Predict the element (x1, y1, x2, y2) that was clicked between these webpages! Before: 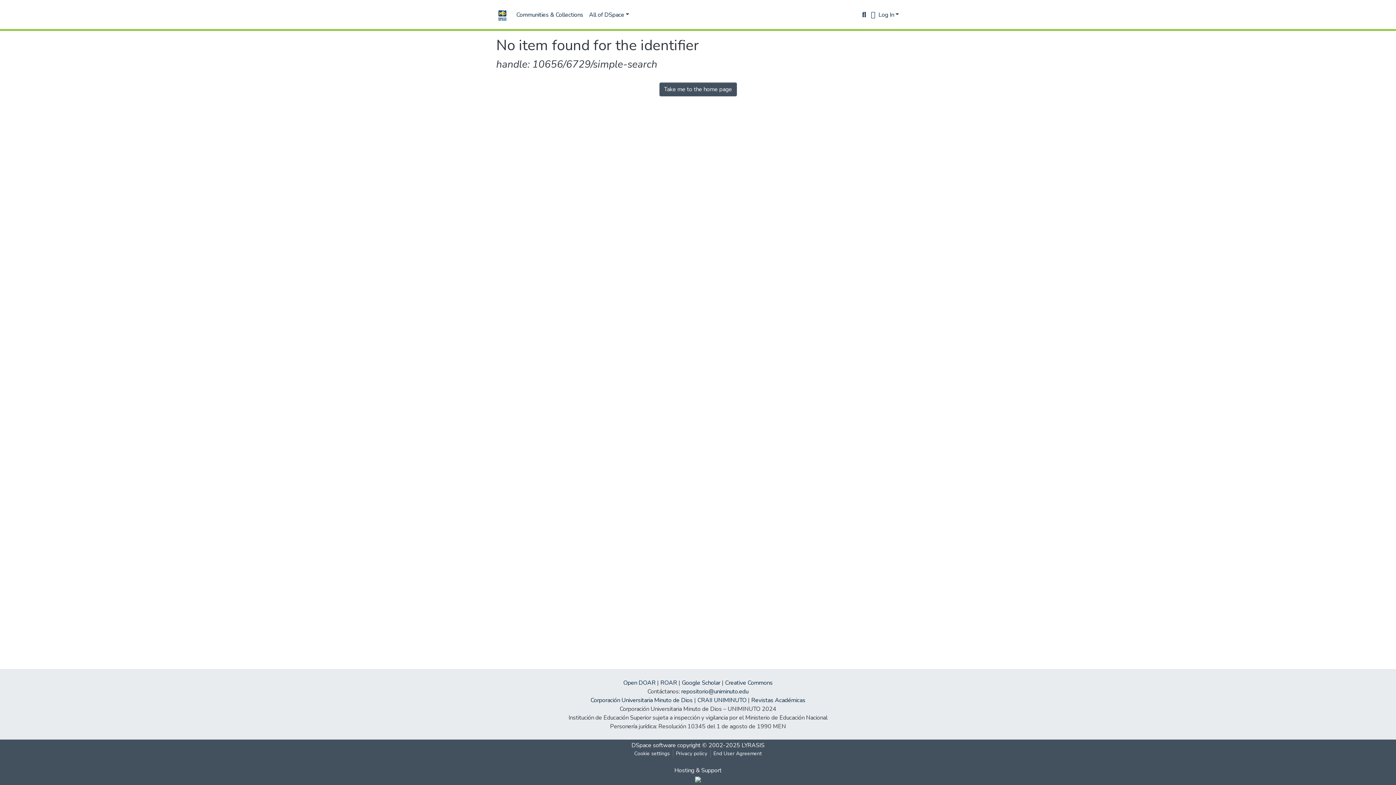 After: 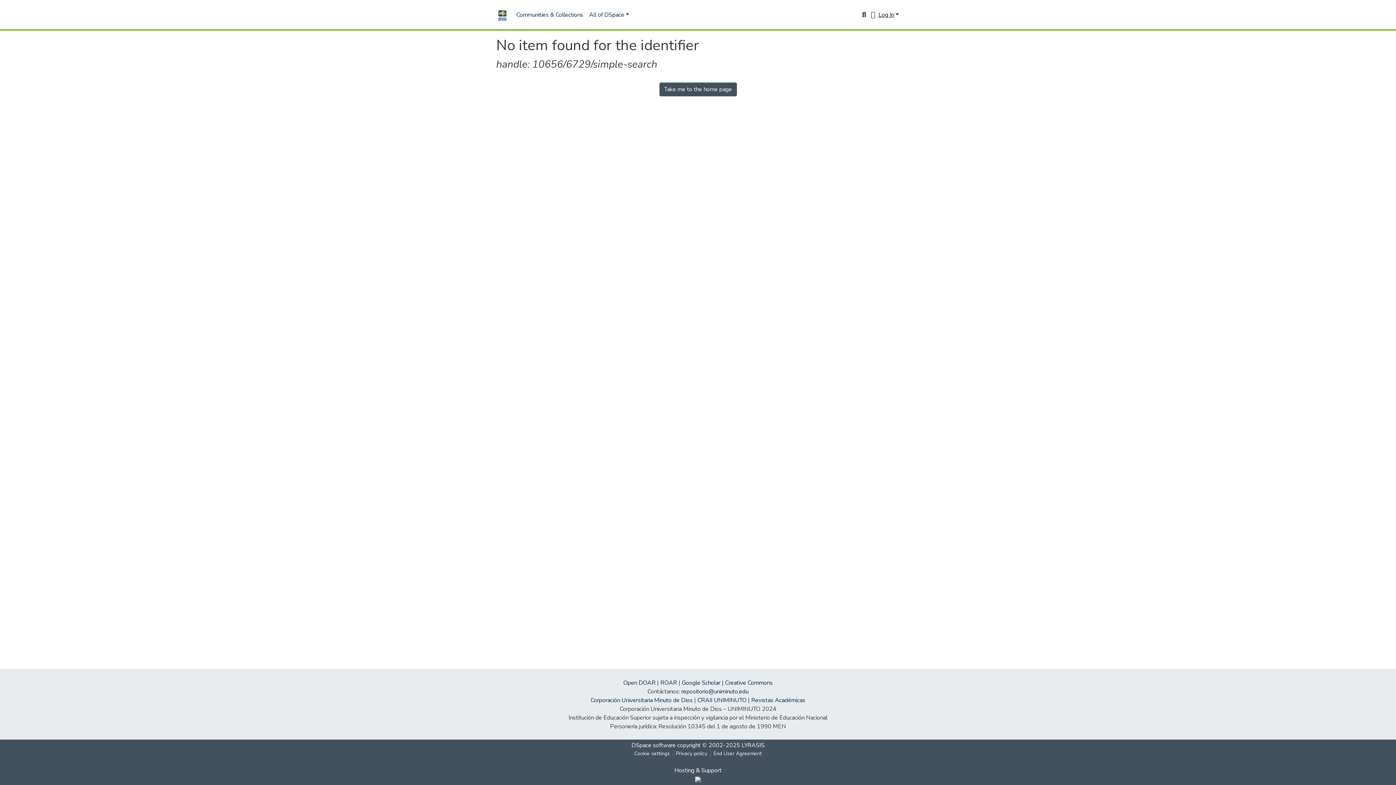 Action: bbox: (877, 10, 900, 18) label: Log In